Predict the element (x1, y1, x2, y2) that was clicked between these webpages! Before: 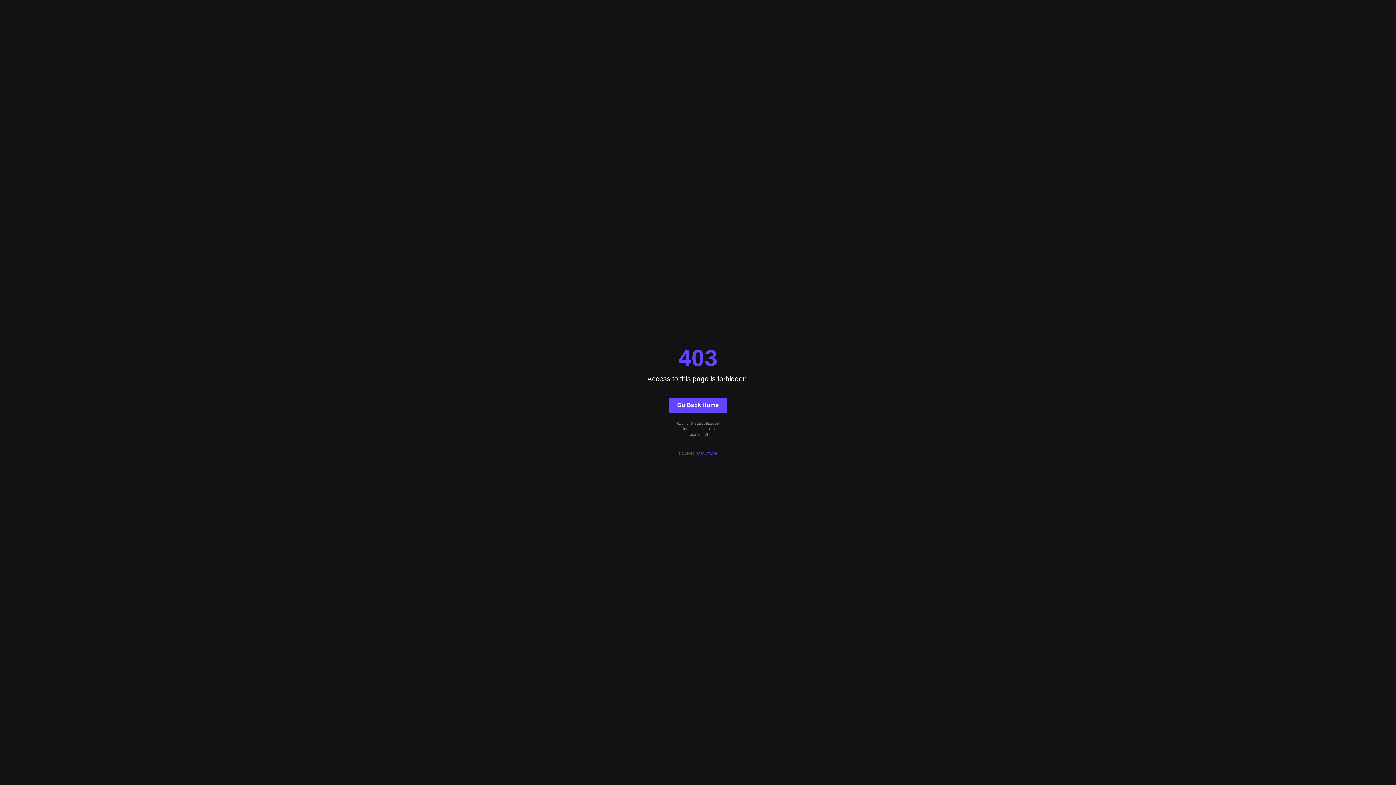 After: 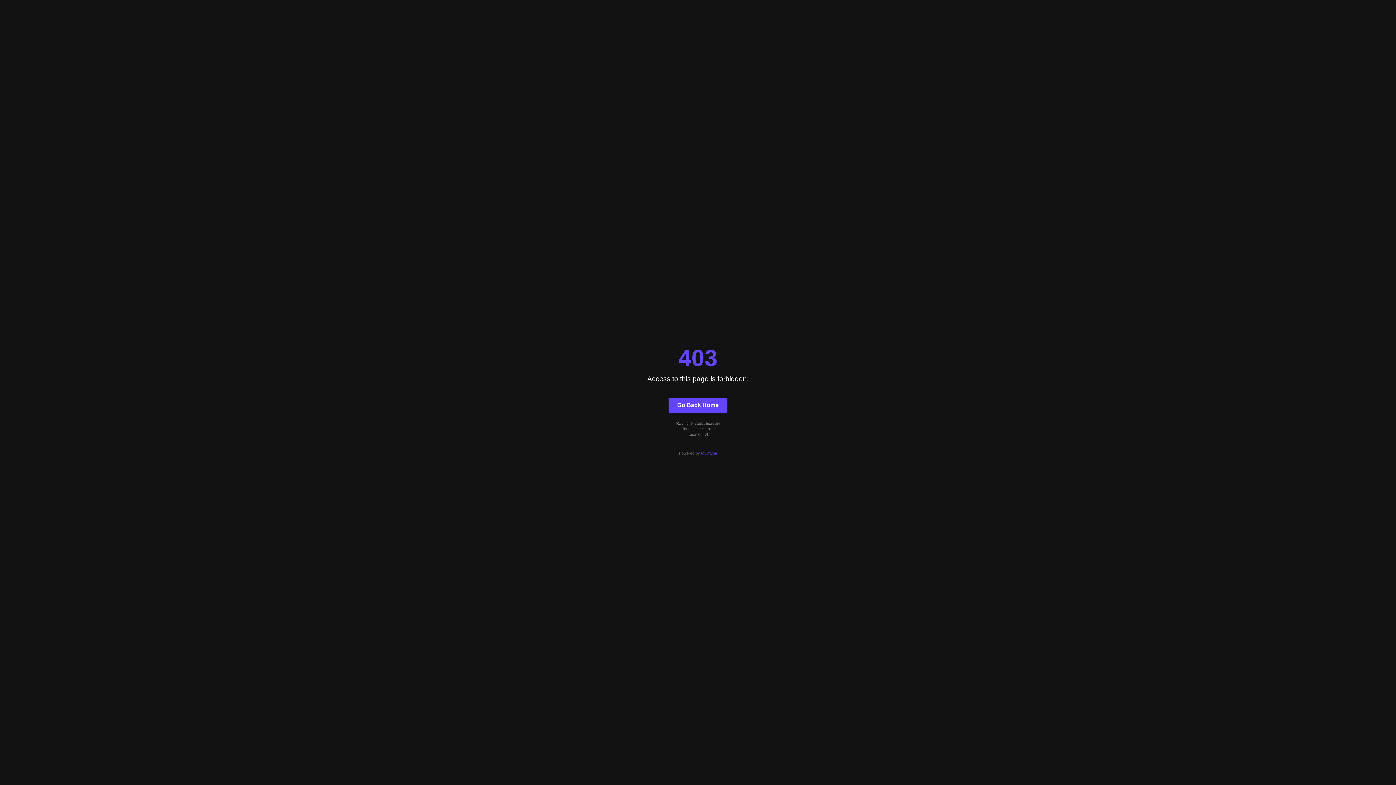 Action: label: Quintype bbox: (701, 451, 717, 455)